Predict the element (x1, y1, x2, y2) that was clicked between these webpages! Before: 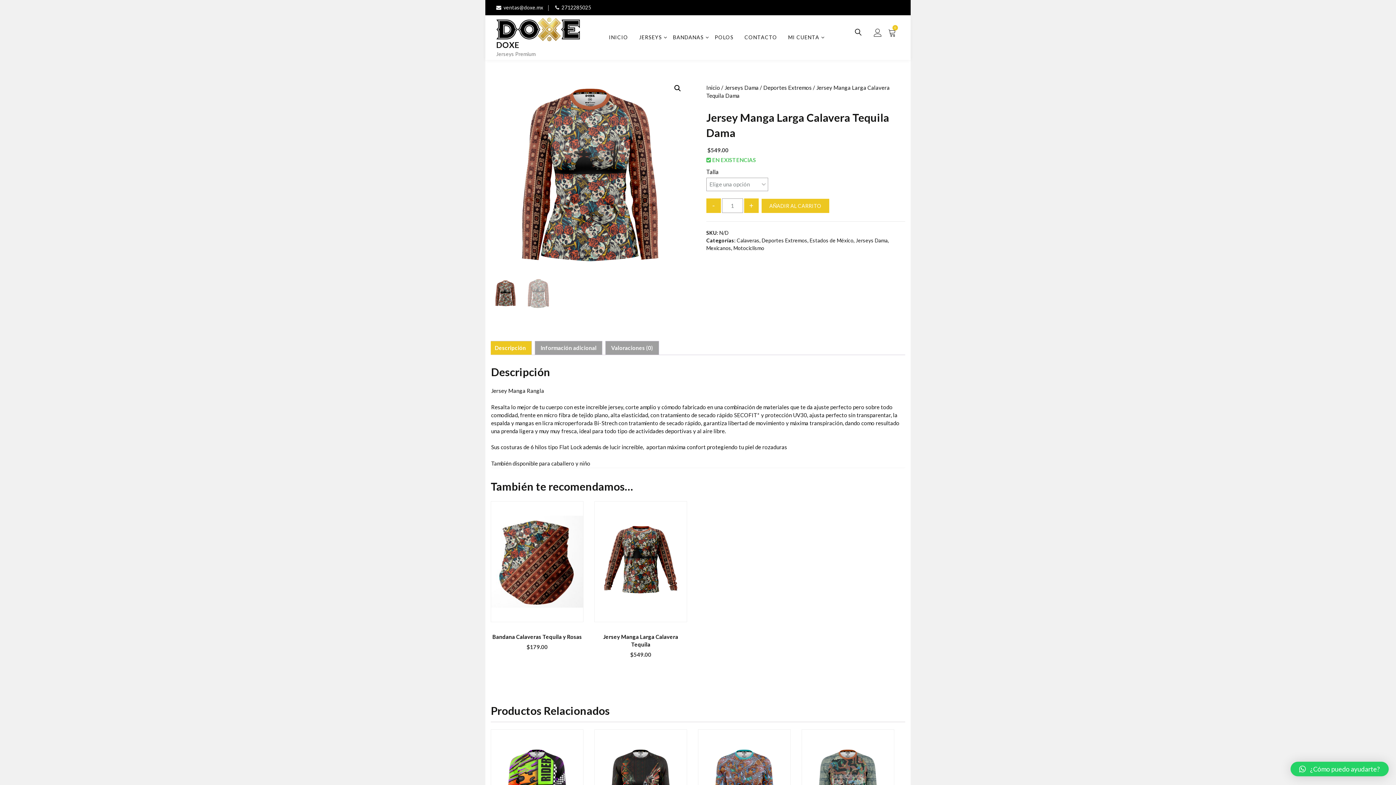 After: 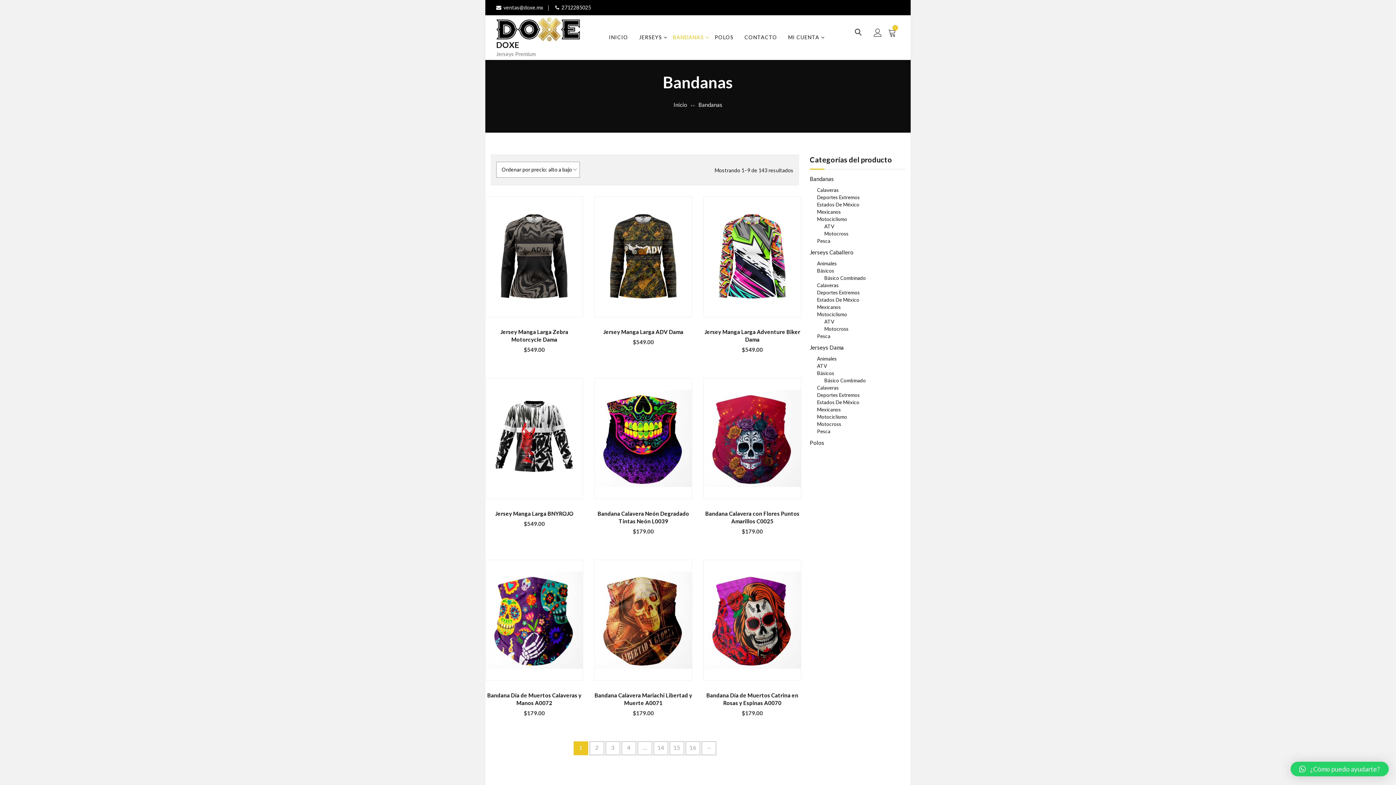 Action: bbox: (667, 23, 709, 51) label: BANDANAS